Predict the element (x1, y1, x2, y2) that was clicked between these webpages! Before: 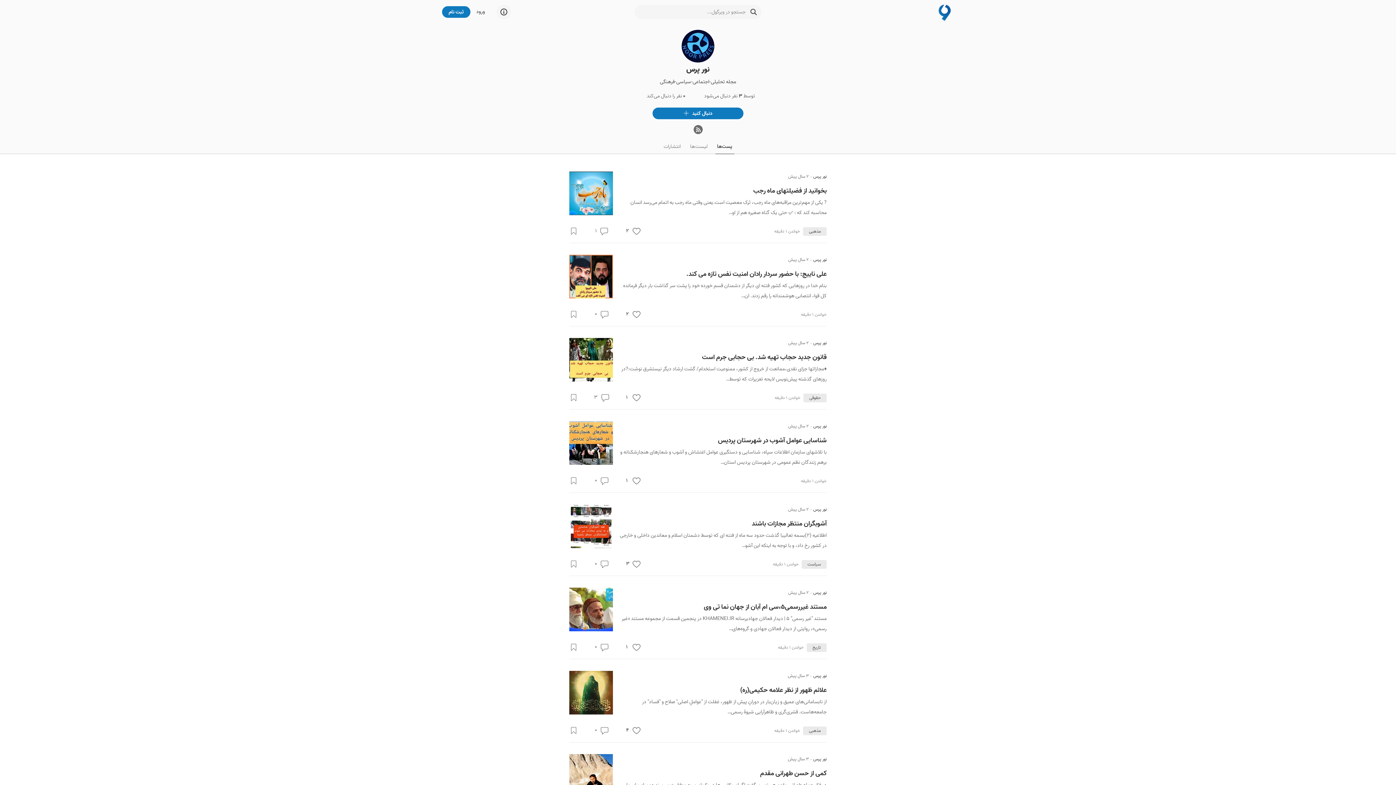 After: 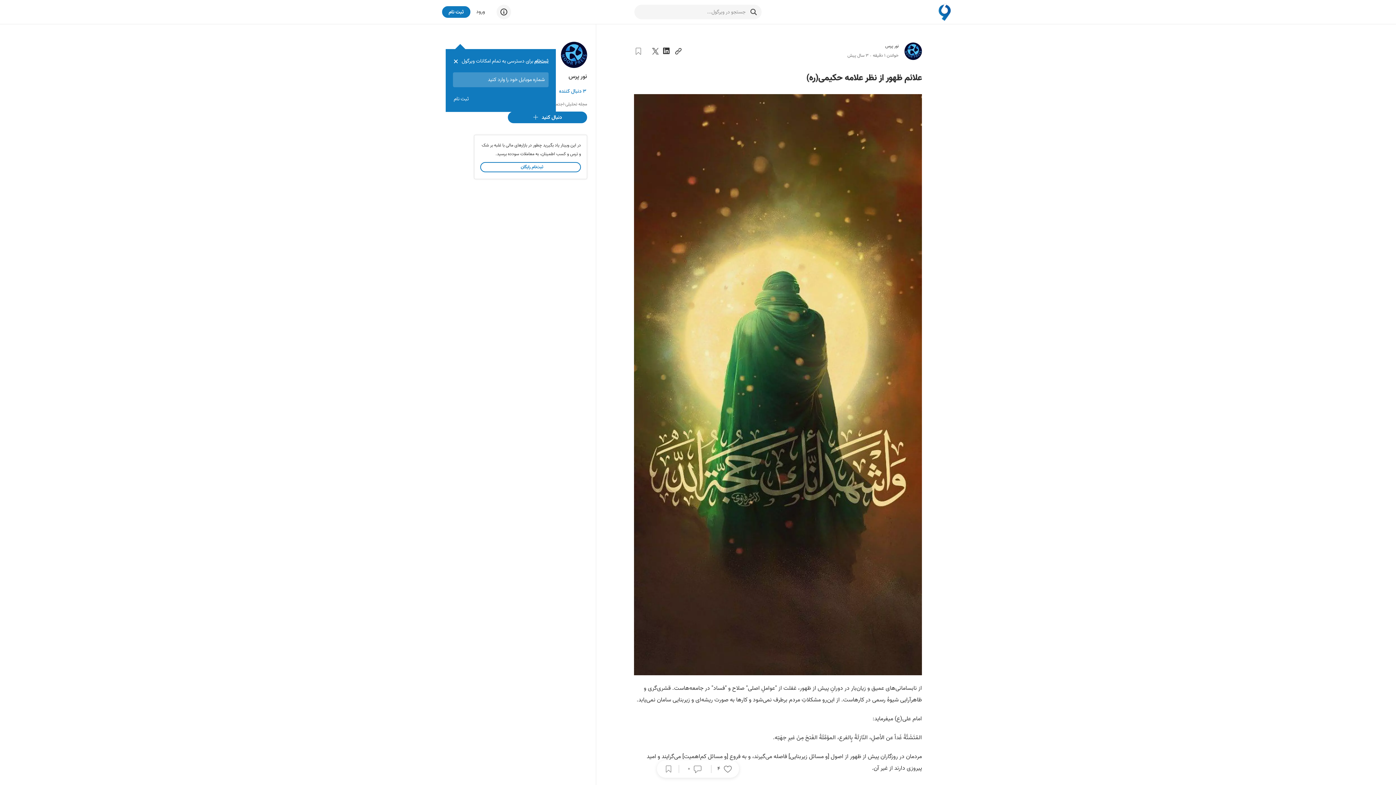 Action: label: علائم ظهور از نظر علامه حکیمی(ره)
از نابسامانی‌های عمیق و زیان‌بار در دورانِ پیش از ظهور، غفلت از "عواملِ اصلی" صلاح و "فساد" در جامعه‌هاست. قشری‌گری و ظاهرآرایی شیوهٔ رسمی… bbox: (618, 684, 826, 717)